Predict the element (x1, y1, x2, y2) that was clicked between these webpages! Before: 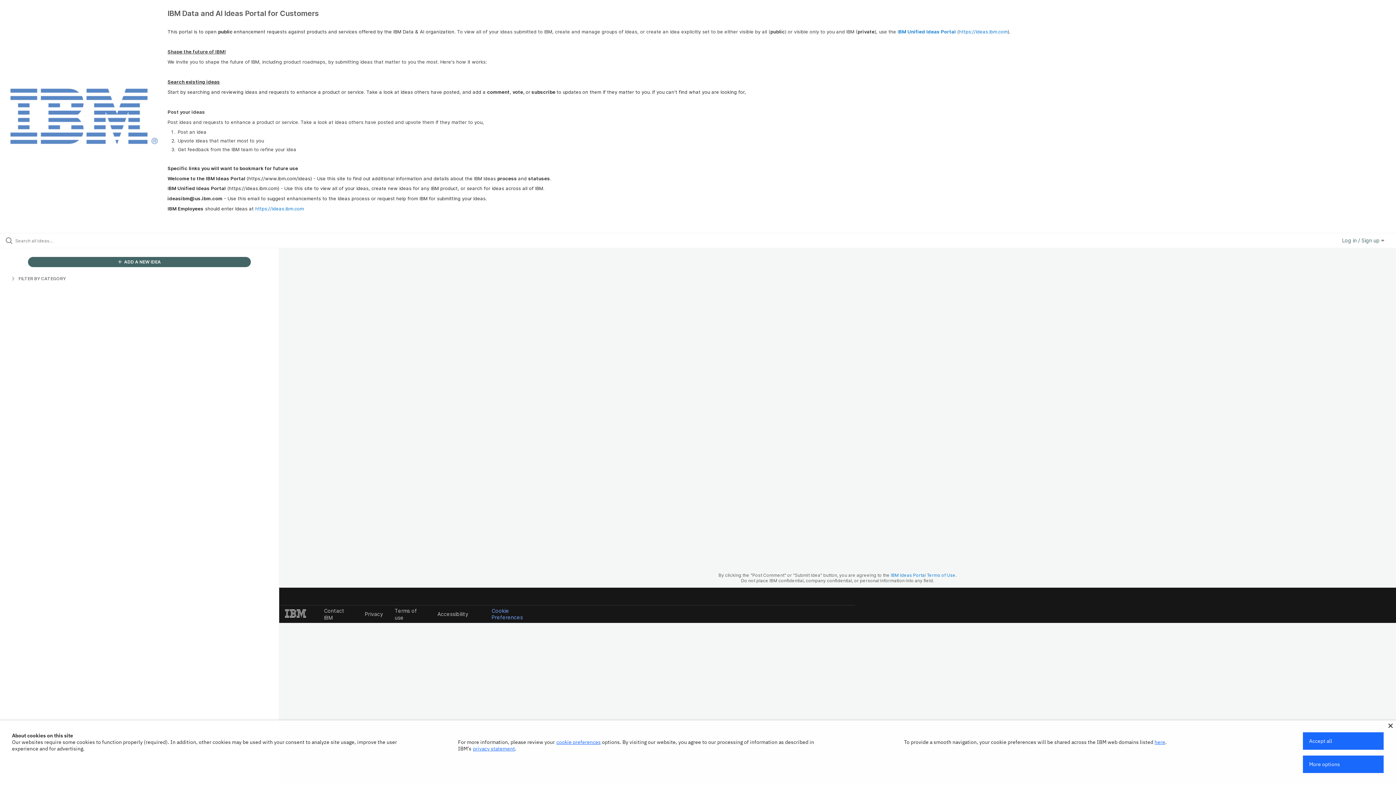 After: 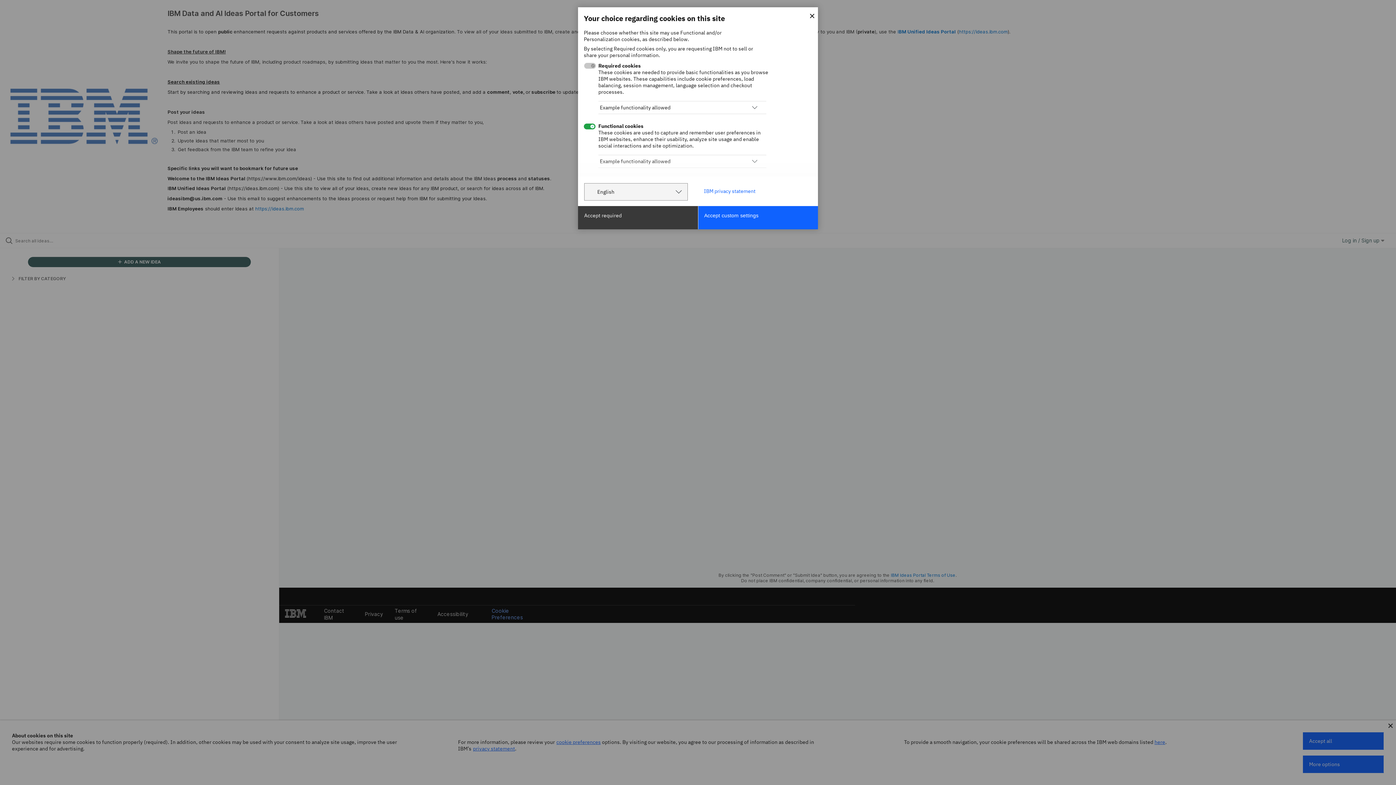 Action: label: More options bbox: (1303, 756, 1384, 773)